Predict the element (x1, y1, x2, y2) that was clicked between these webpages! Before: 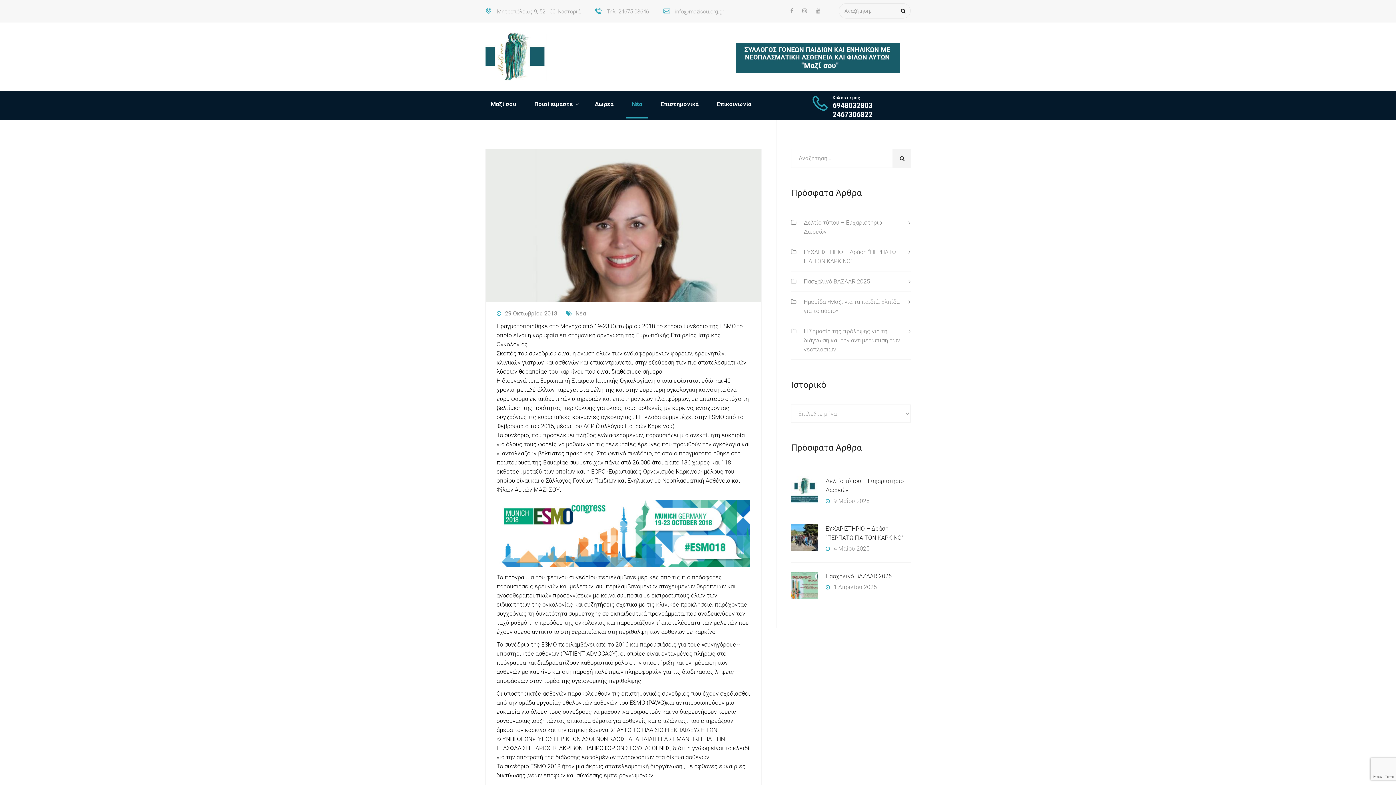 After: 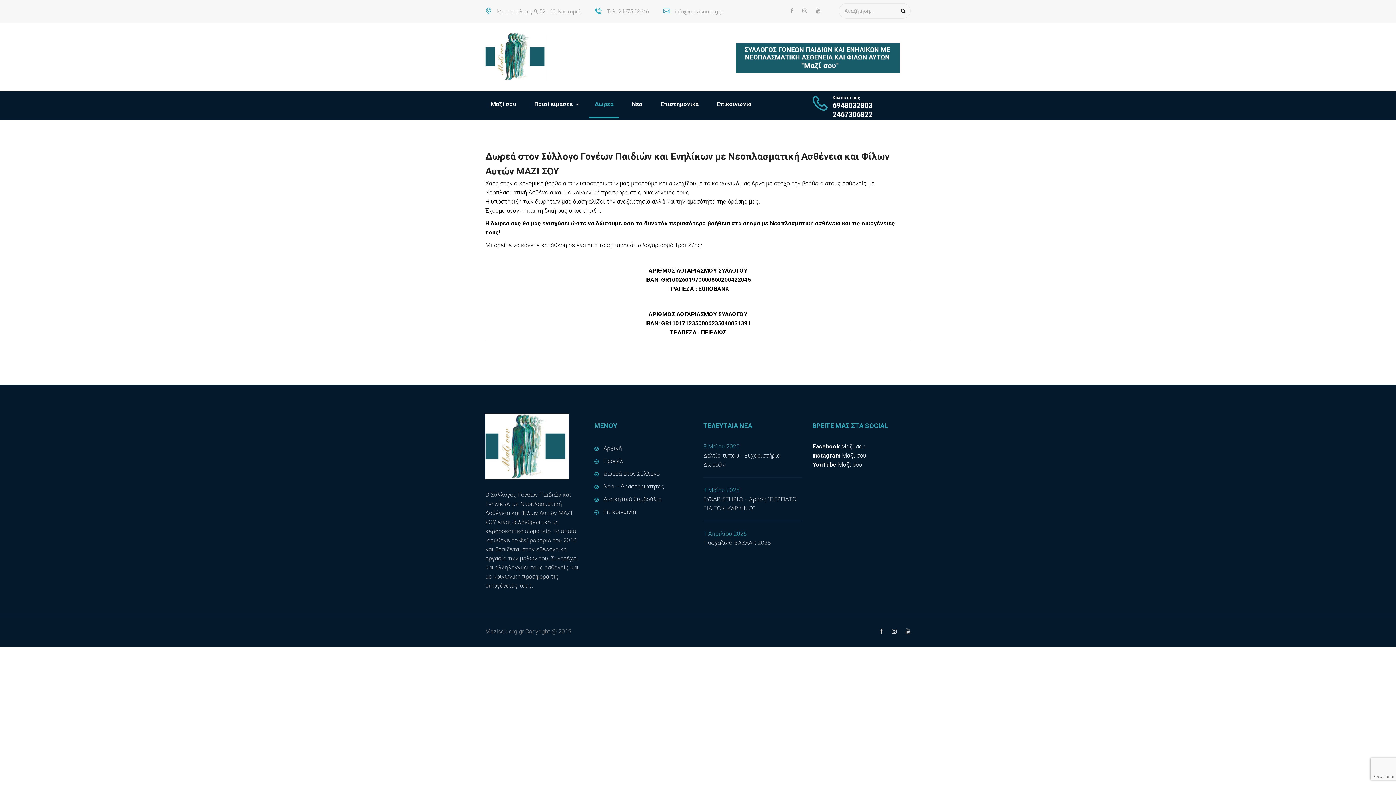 Action: bbox: (589, 91, 619, 118) label: Δωρεά